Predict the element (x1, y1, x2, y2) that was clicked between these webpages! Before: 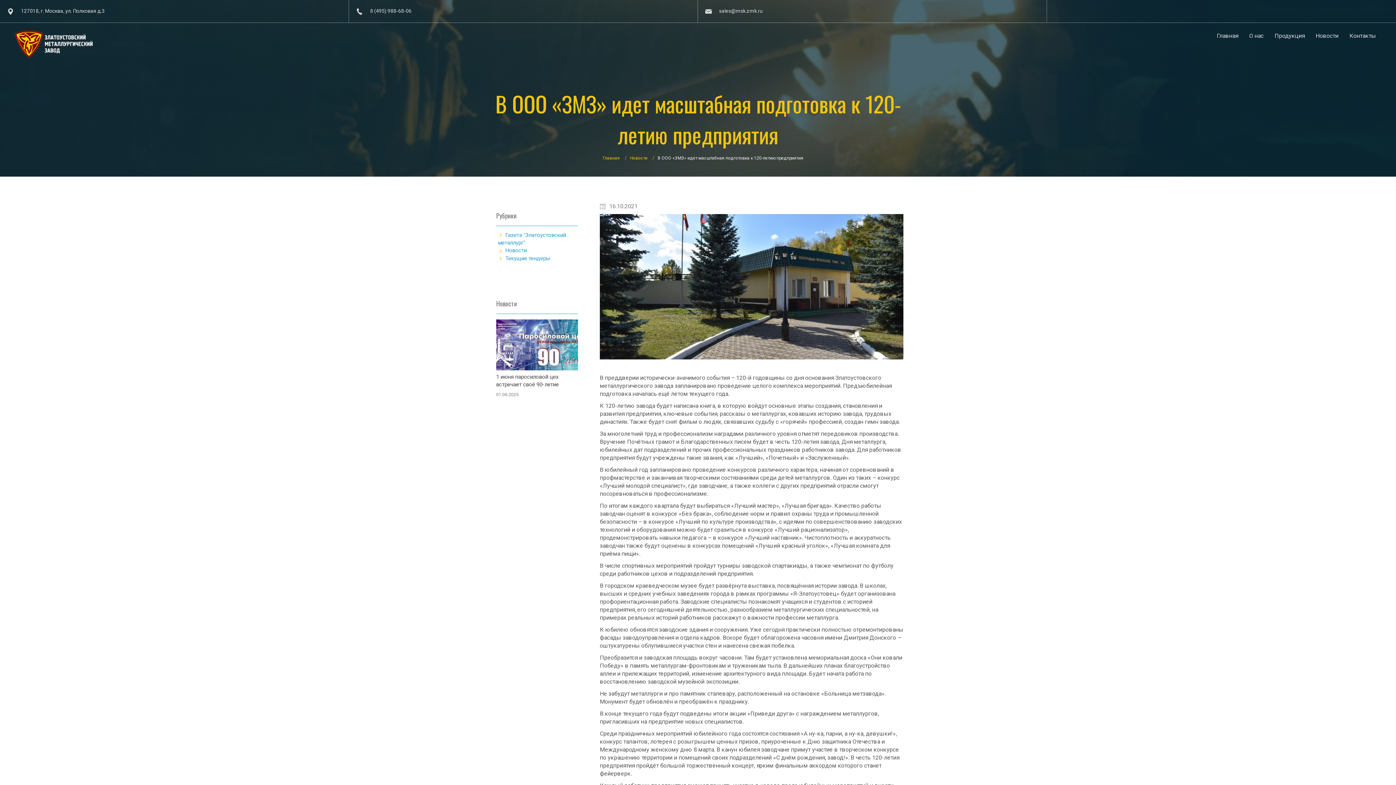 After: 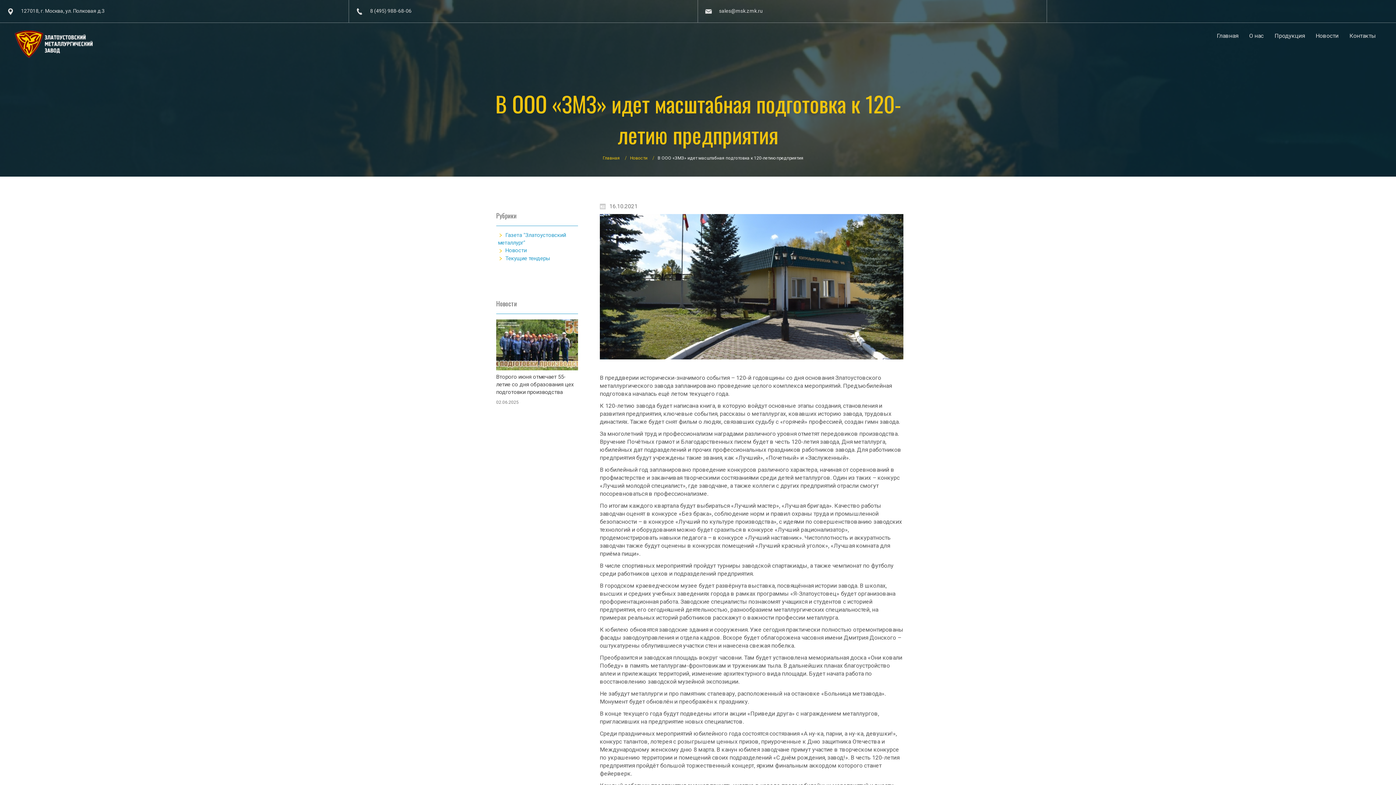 Action: label: 4 bbox: (541, 413, 546, 418)